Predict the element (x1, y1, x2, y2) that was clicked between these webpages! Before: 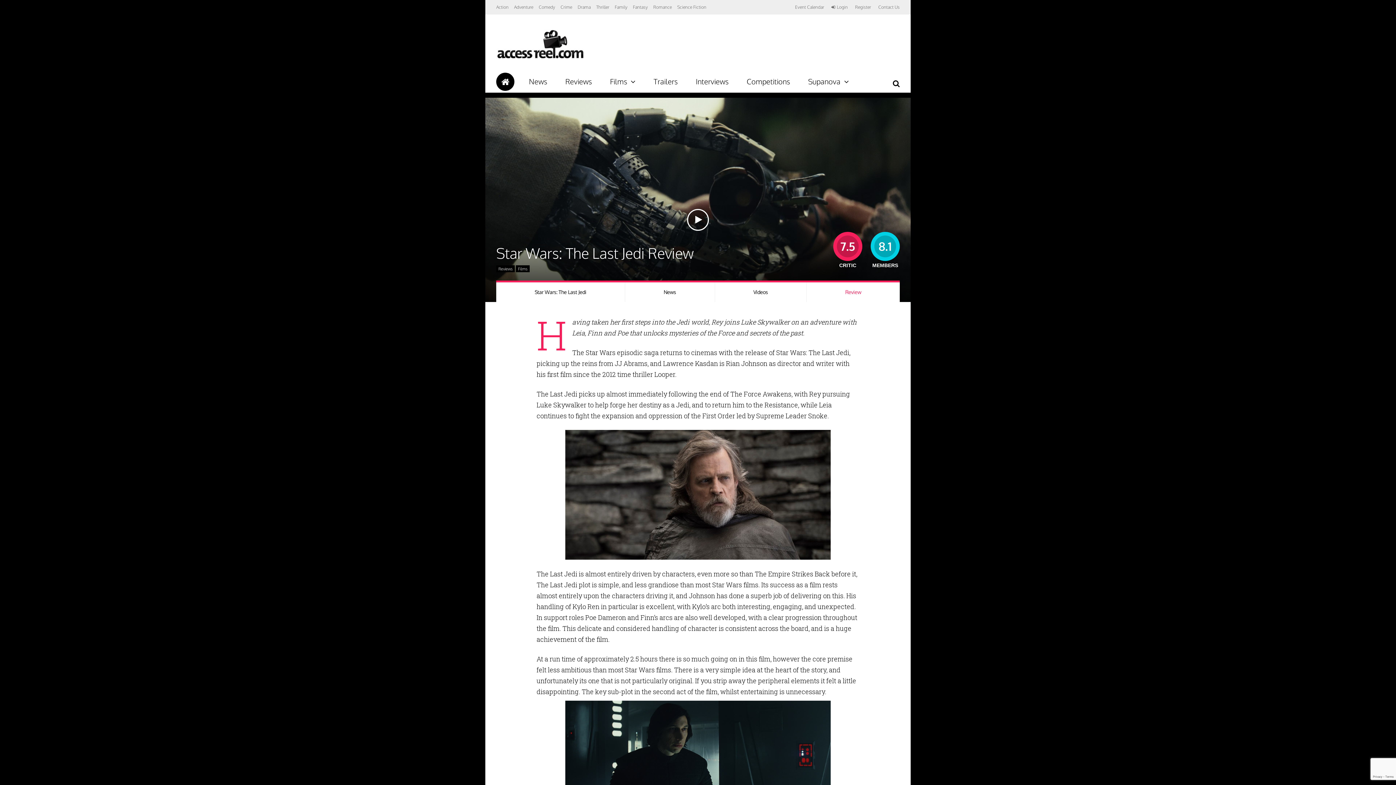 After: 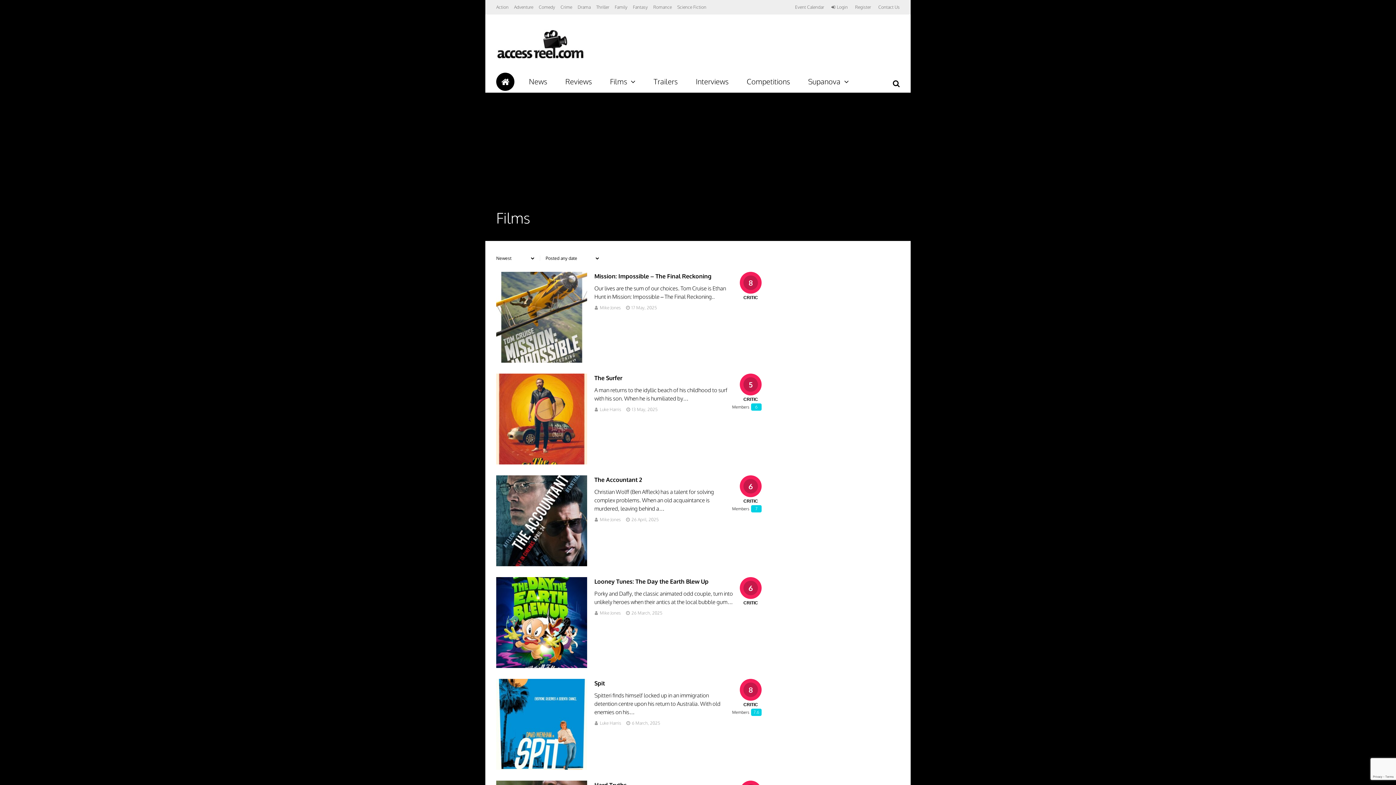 Action: bbox: (606, 74, 639, 89) label: Films